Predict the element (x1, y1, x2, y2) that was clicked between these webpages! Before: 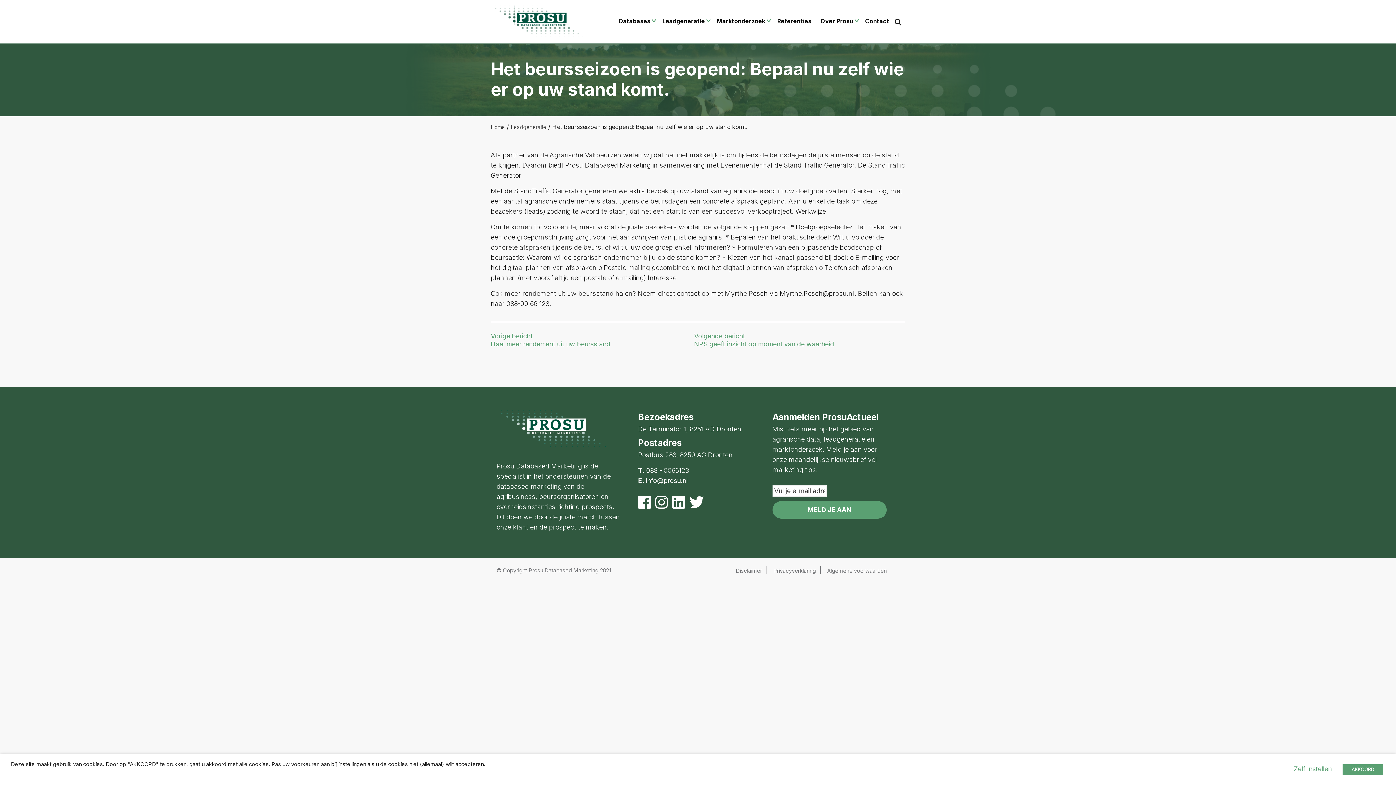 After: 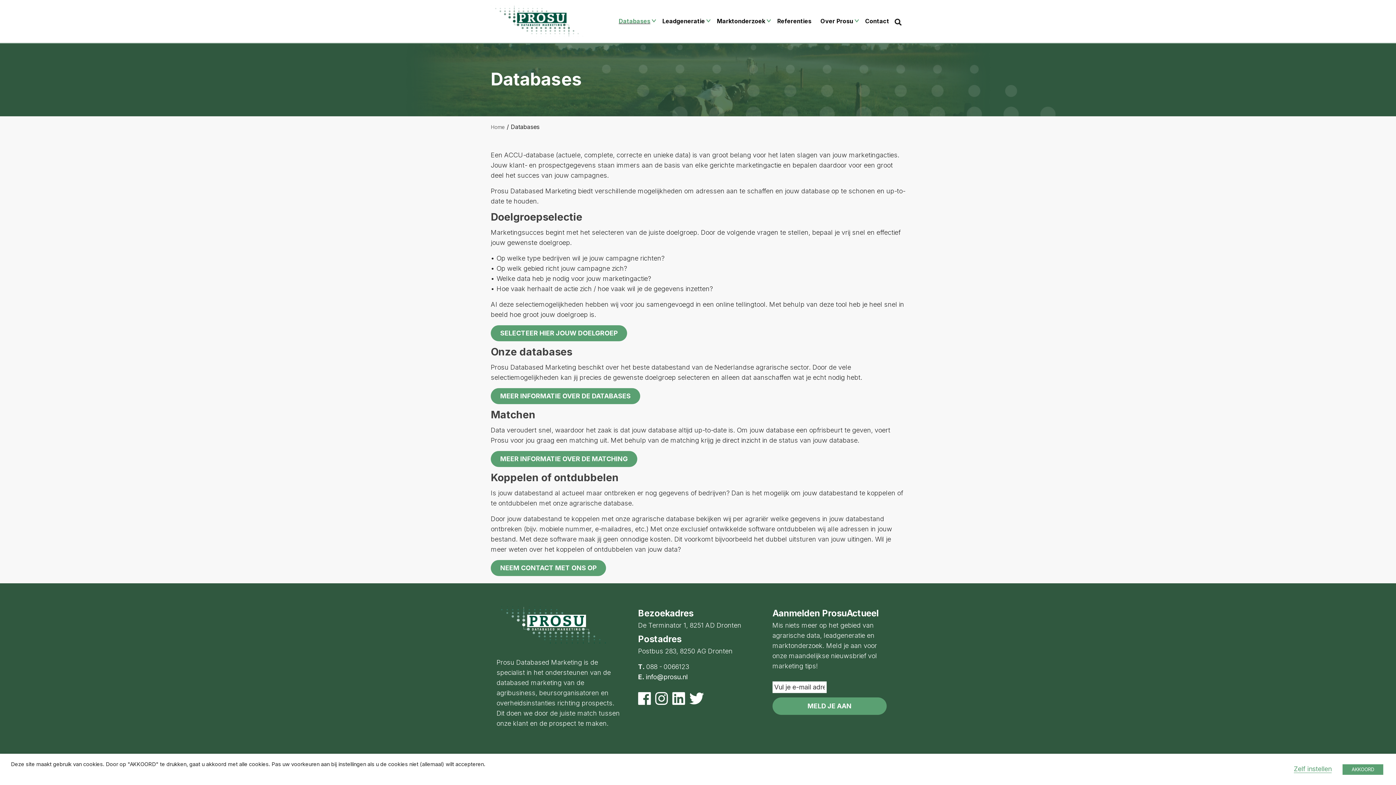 Action: bbox: (615, 10, 654, 31) label: Databases